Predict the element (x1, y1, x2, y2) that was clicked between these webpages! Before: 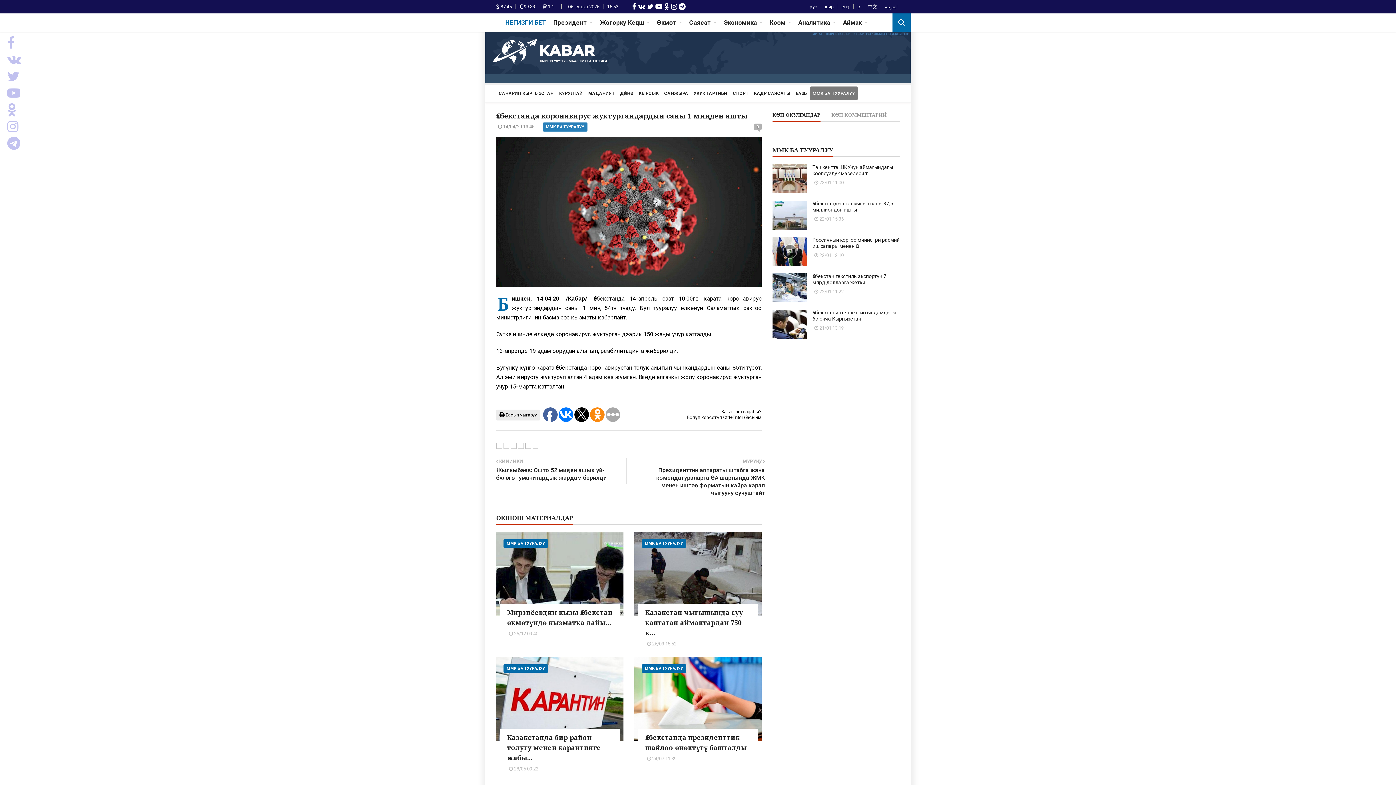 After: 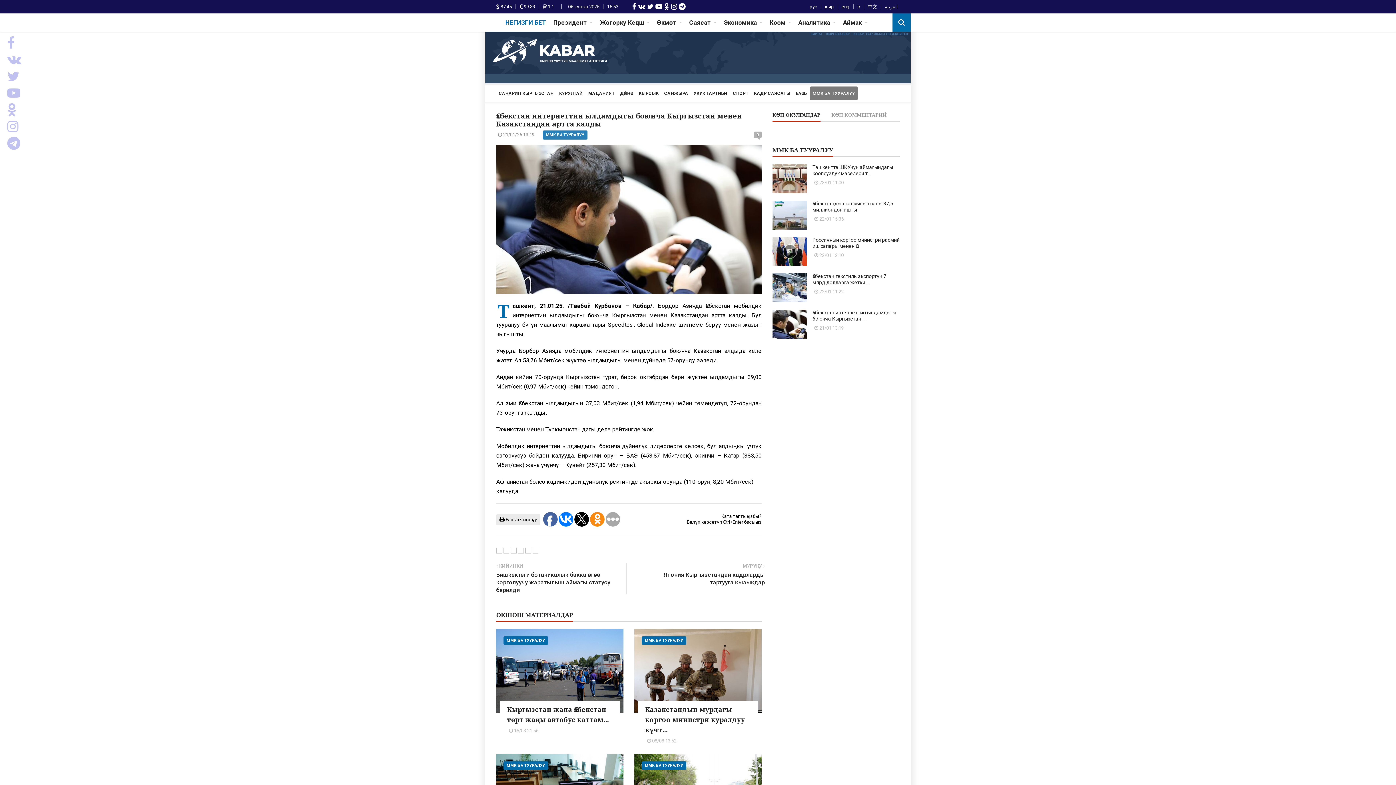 Action: bbox: (772, 319, 807, 327)